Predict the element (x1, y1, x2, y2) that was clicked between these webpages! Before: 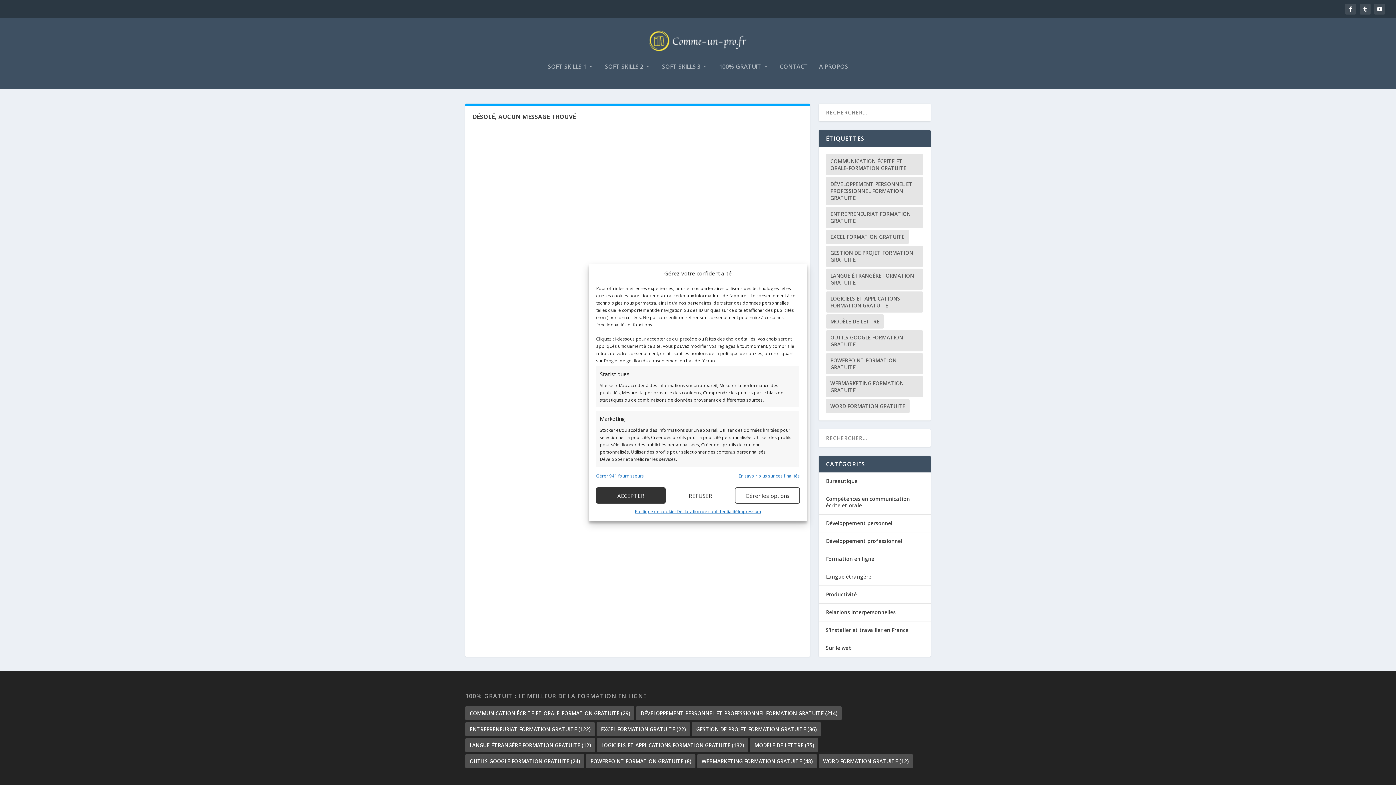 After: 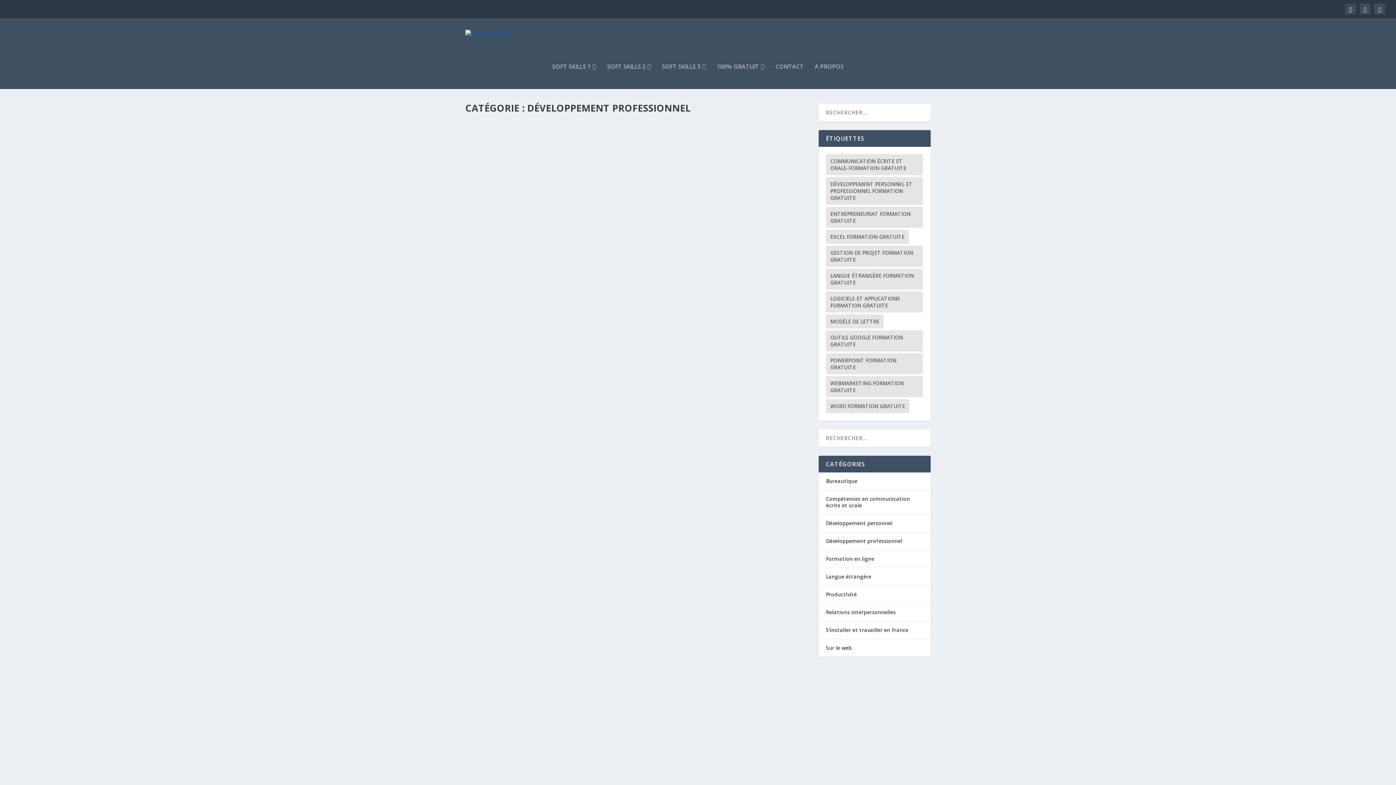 Action: bbox: (826, 537, 902, 544) label: Développement professionnel